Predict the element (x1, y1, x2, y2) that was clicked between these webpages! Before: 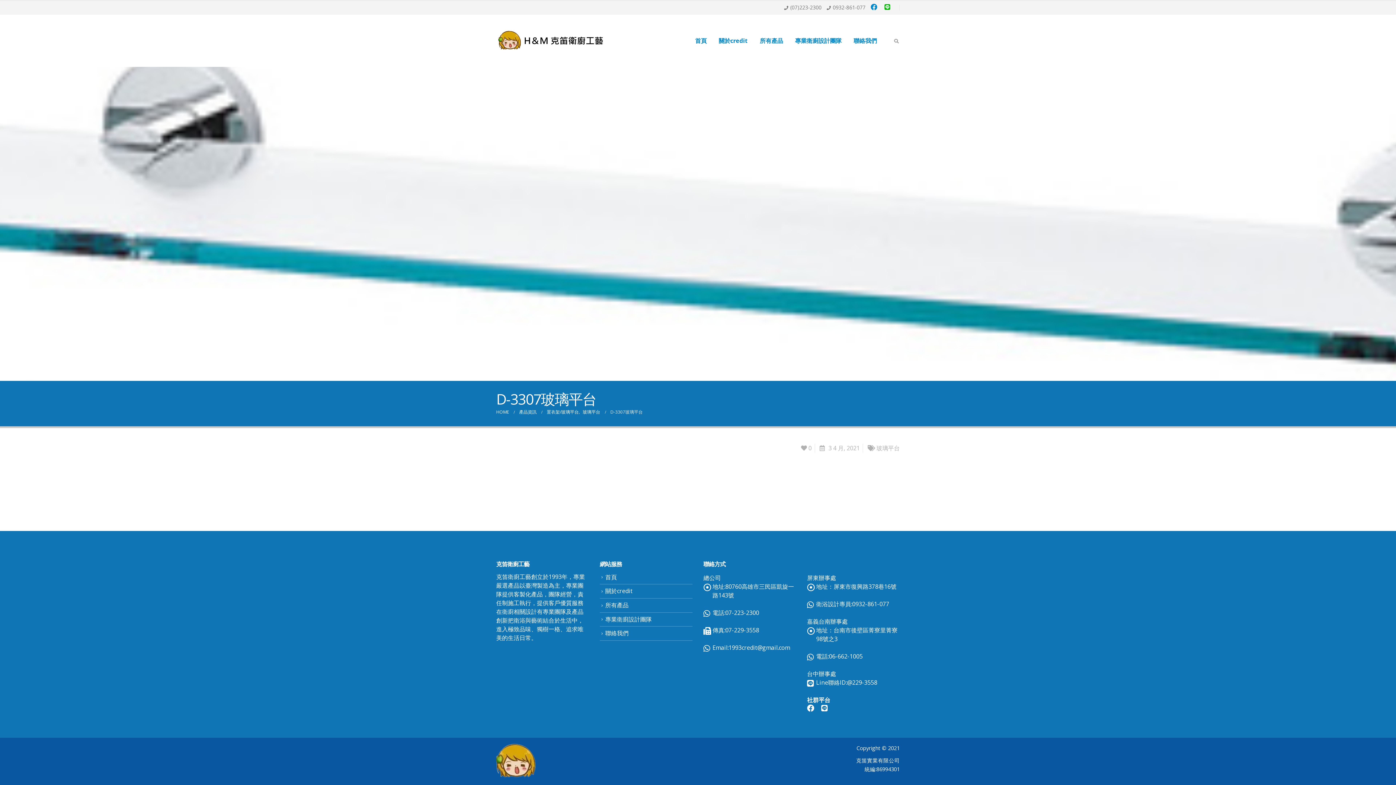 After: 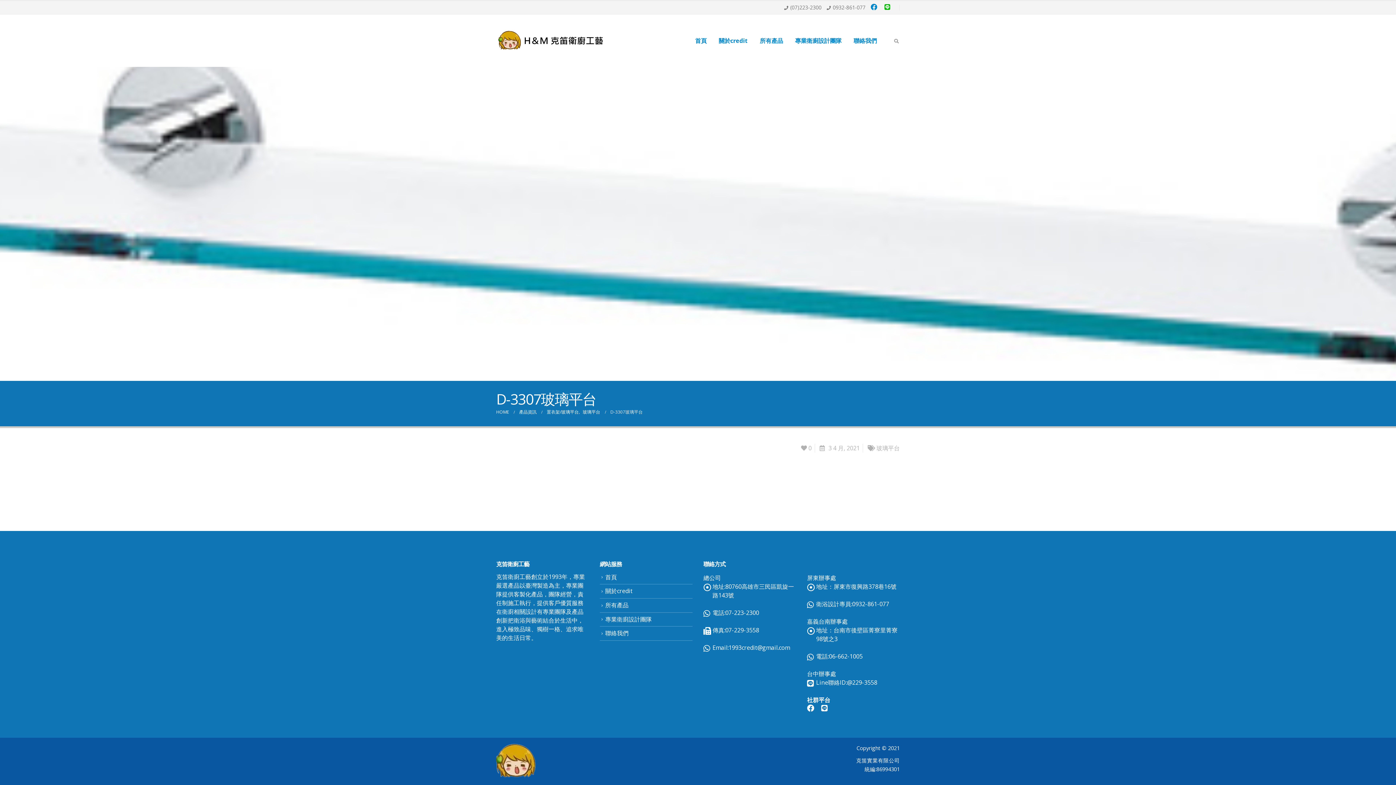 Action: bbox: (821, 704, 828, 712)